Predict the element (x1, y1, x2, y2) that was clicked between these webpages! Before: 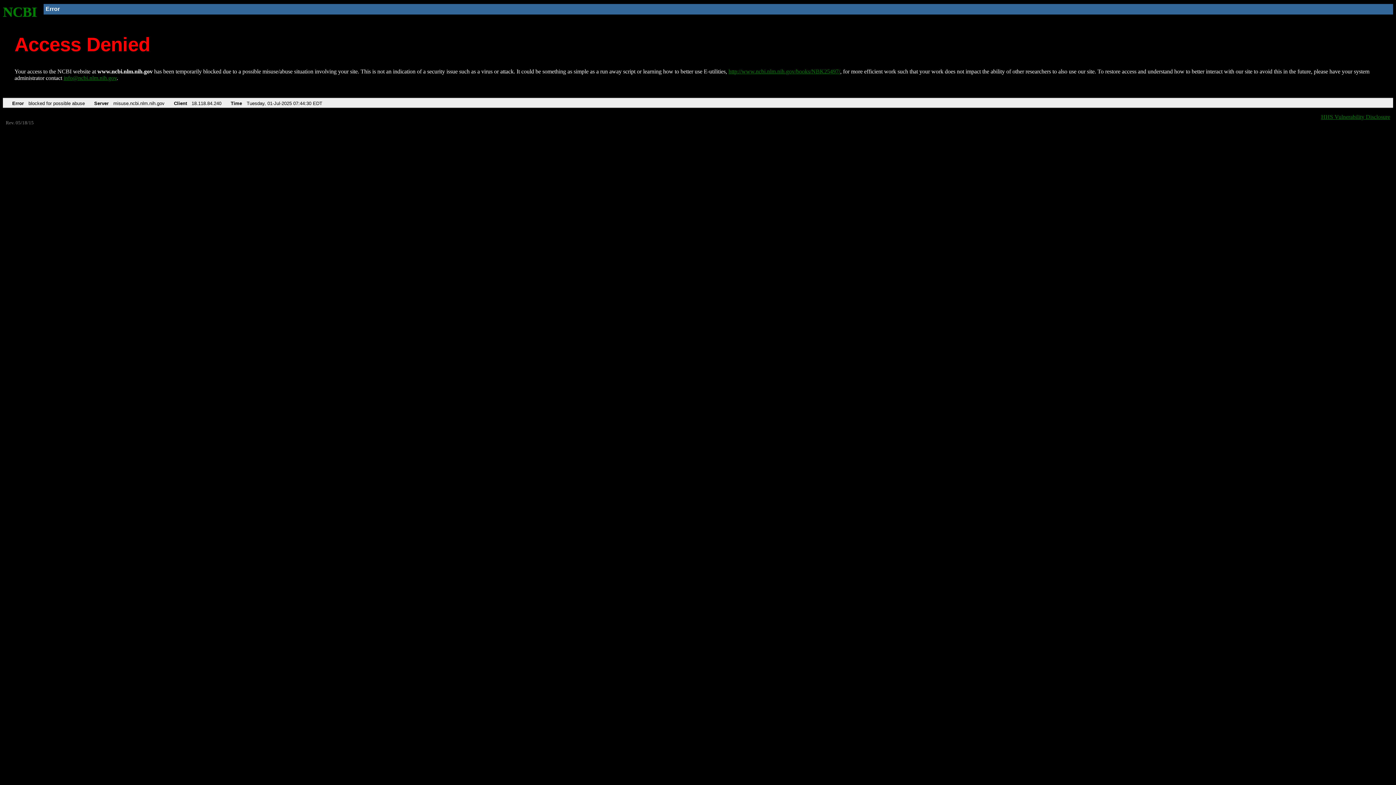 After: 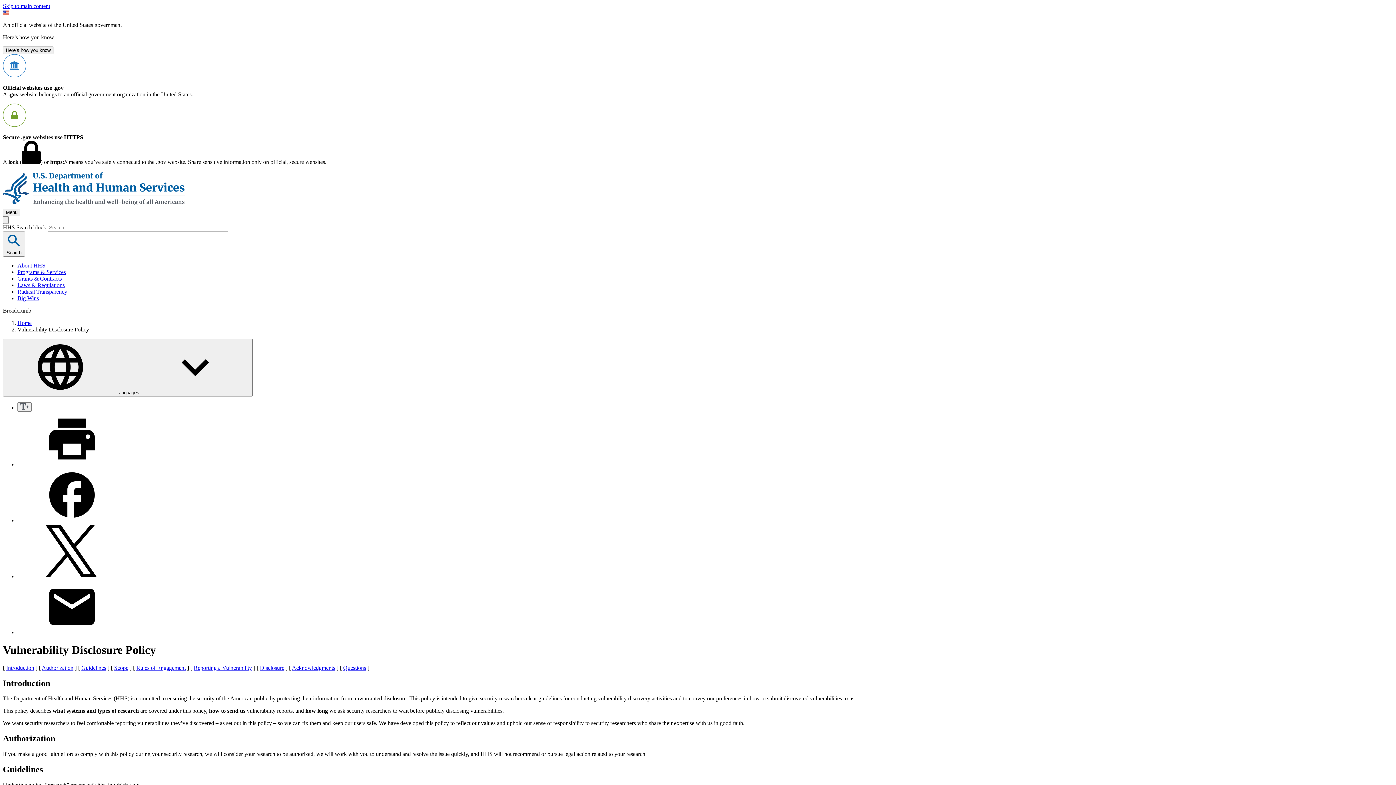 Action: label: HHS Vulnerability Disclosure bbox: (1321, 113, 1390, 119)